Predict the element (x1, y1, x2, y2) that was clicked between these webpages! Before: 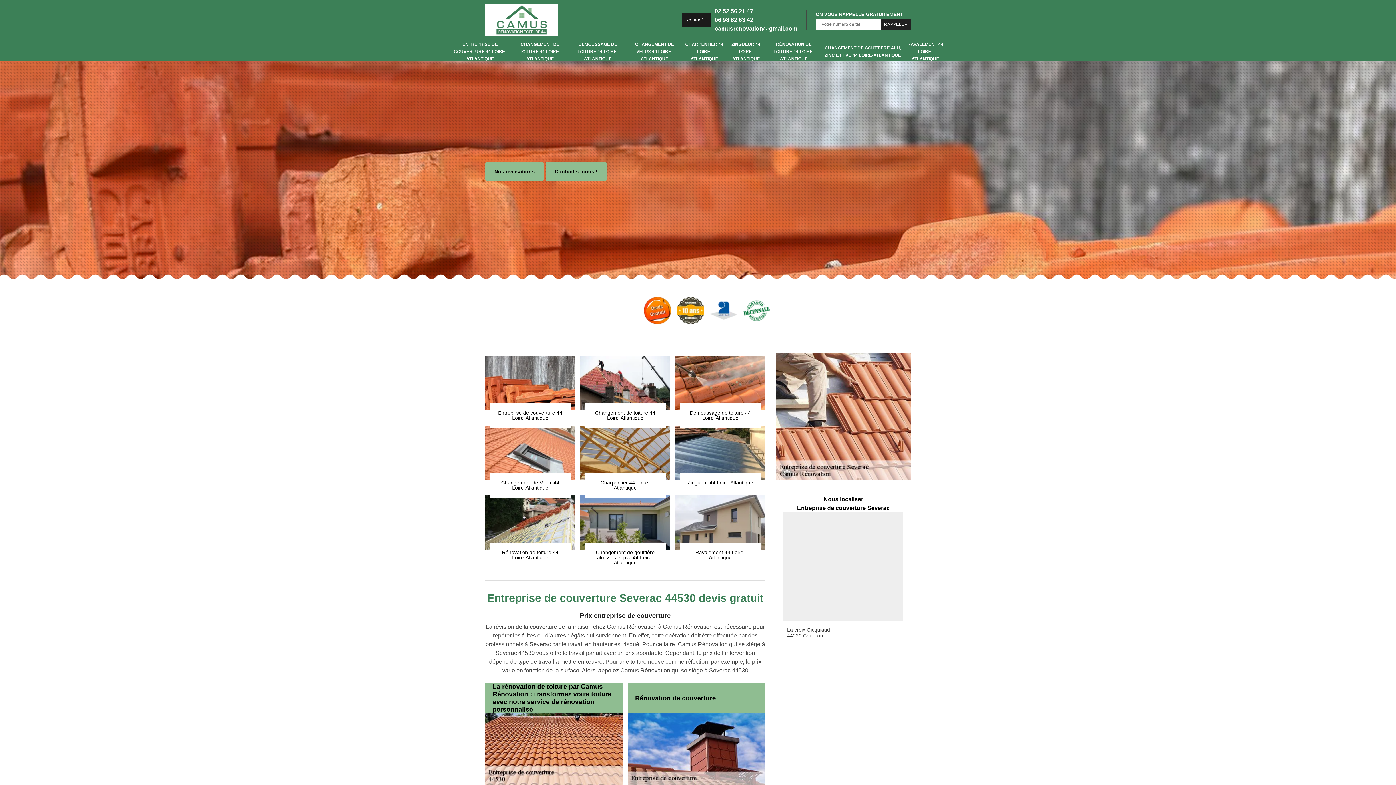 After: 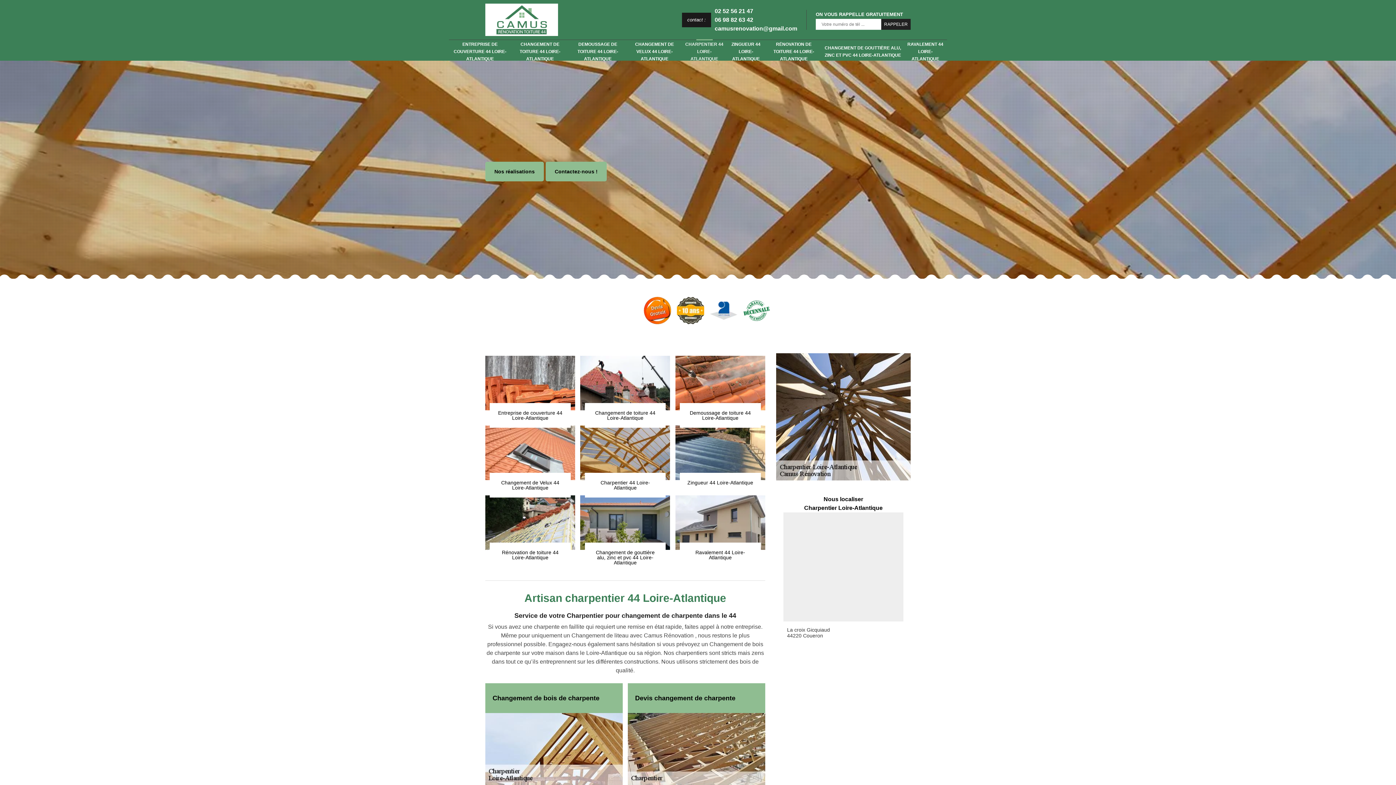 Action: bbox: (684, 42, 724, 60) label: CHARPENTIER 44 LOIRE-ATLANTIQUE